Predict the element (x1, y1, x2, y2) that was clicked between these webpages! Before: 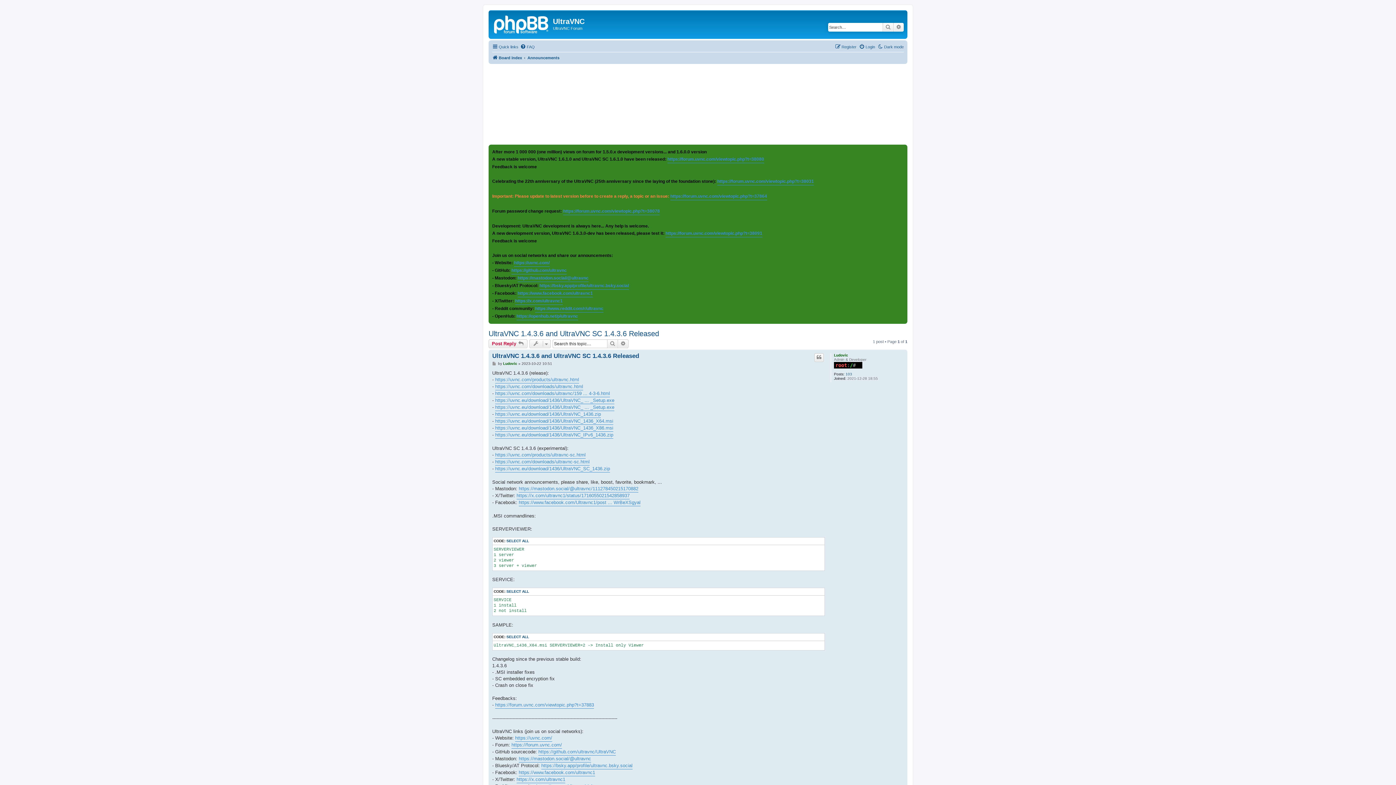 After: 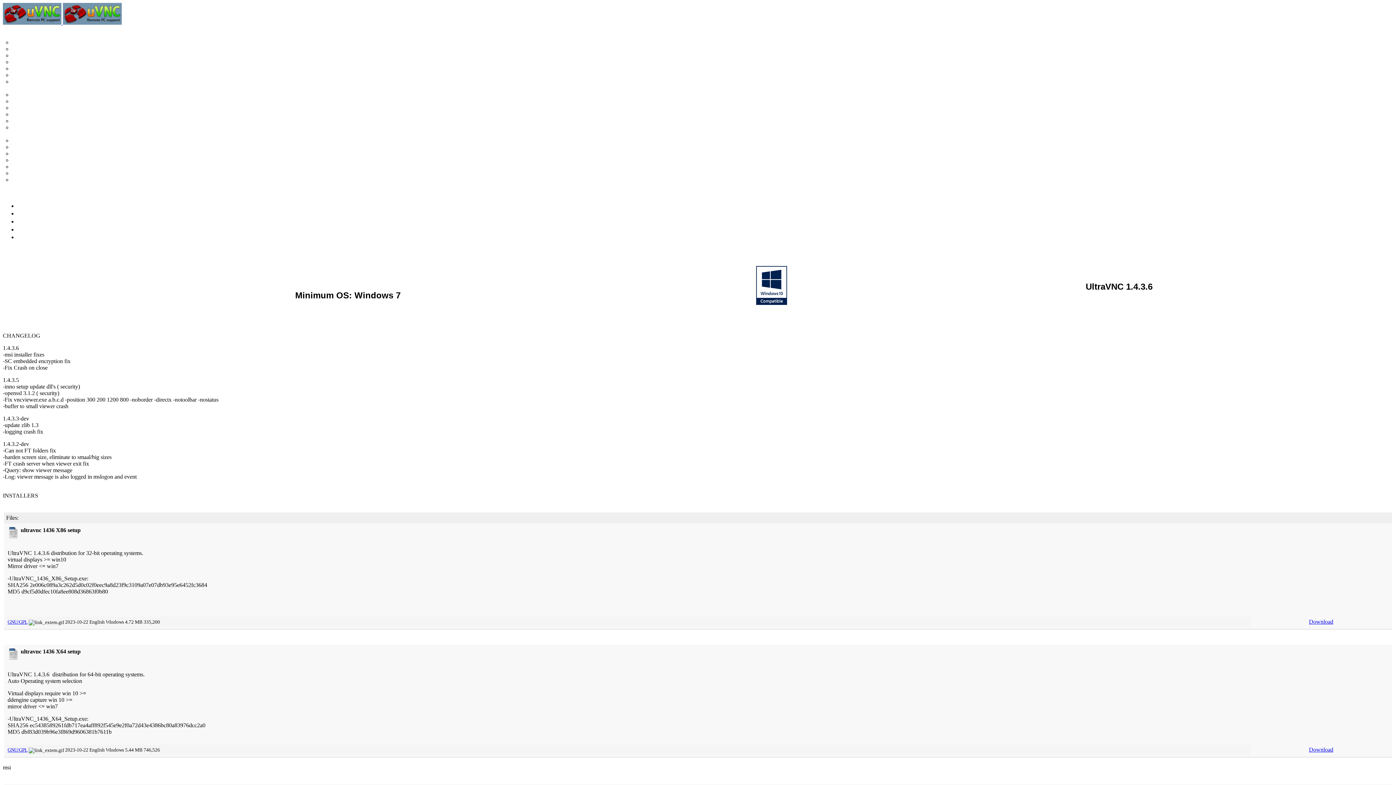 Action: label: https://uvnc.com/downloads/ultravnc/159 ... 4-3-6.html bbox: (495, 390, 610, 397)